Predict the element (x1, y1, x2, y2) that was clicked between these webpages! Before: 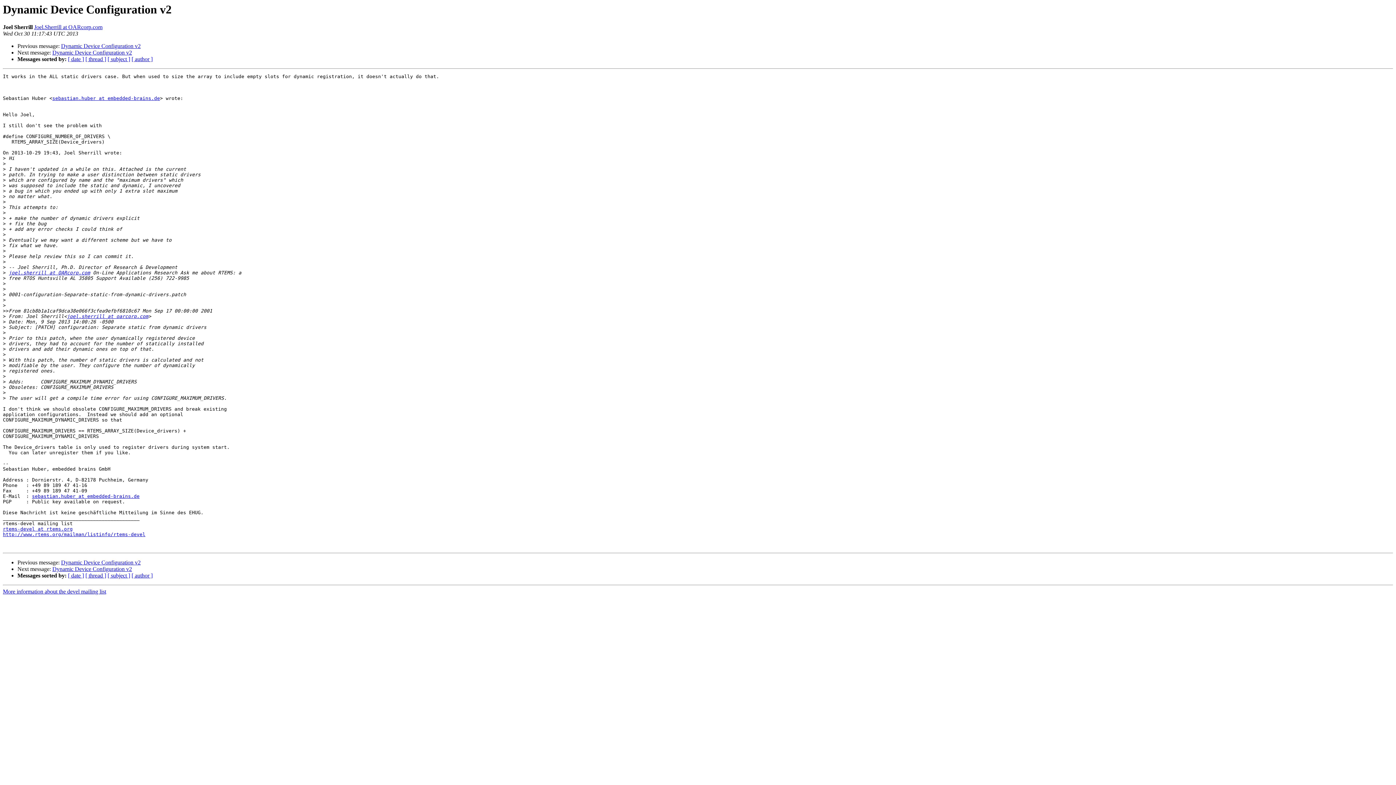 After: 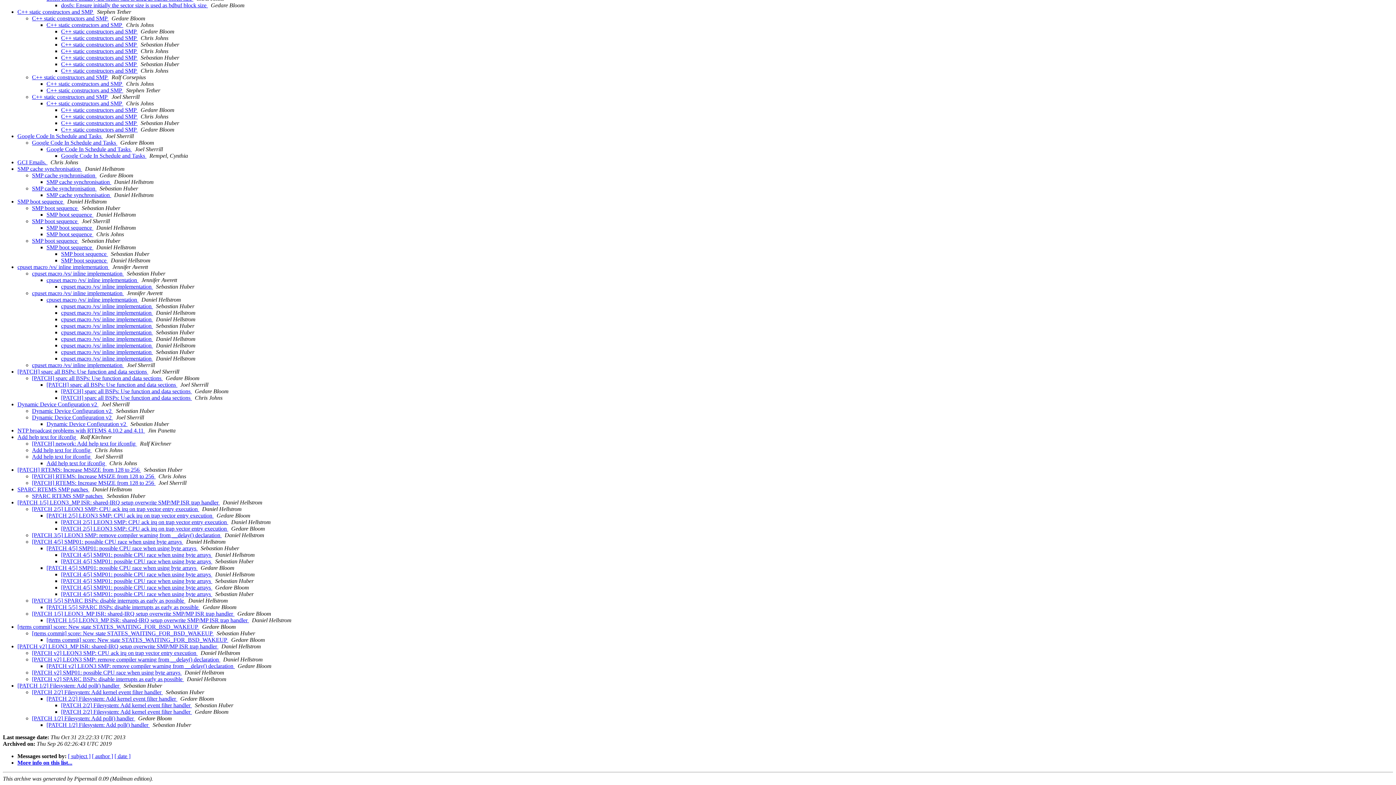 Action: label: [ thread ] bbox: (85, 572, 106, 579)